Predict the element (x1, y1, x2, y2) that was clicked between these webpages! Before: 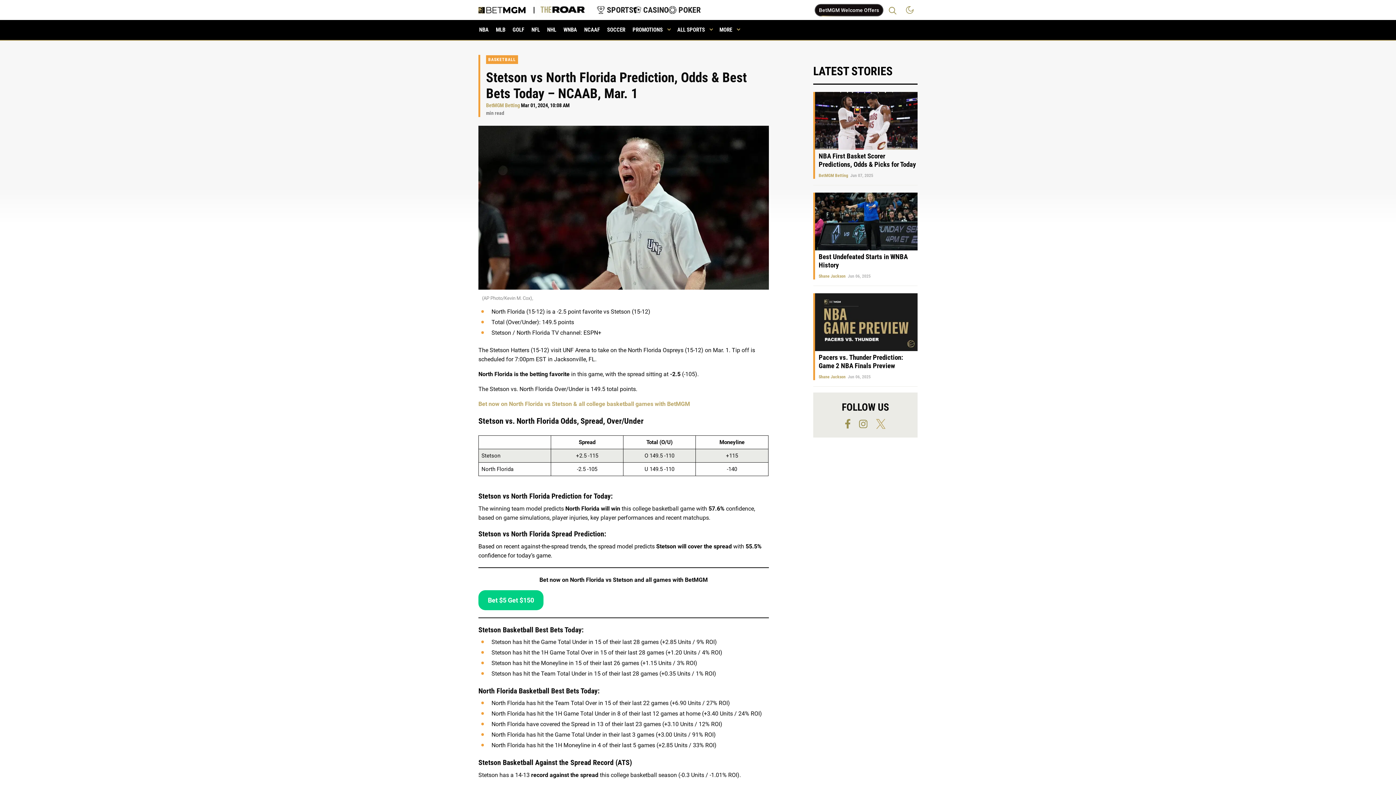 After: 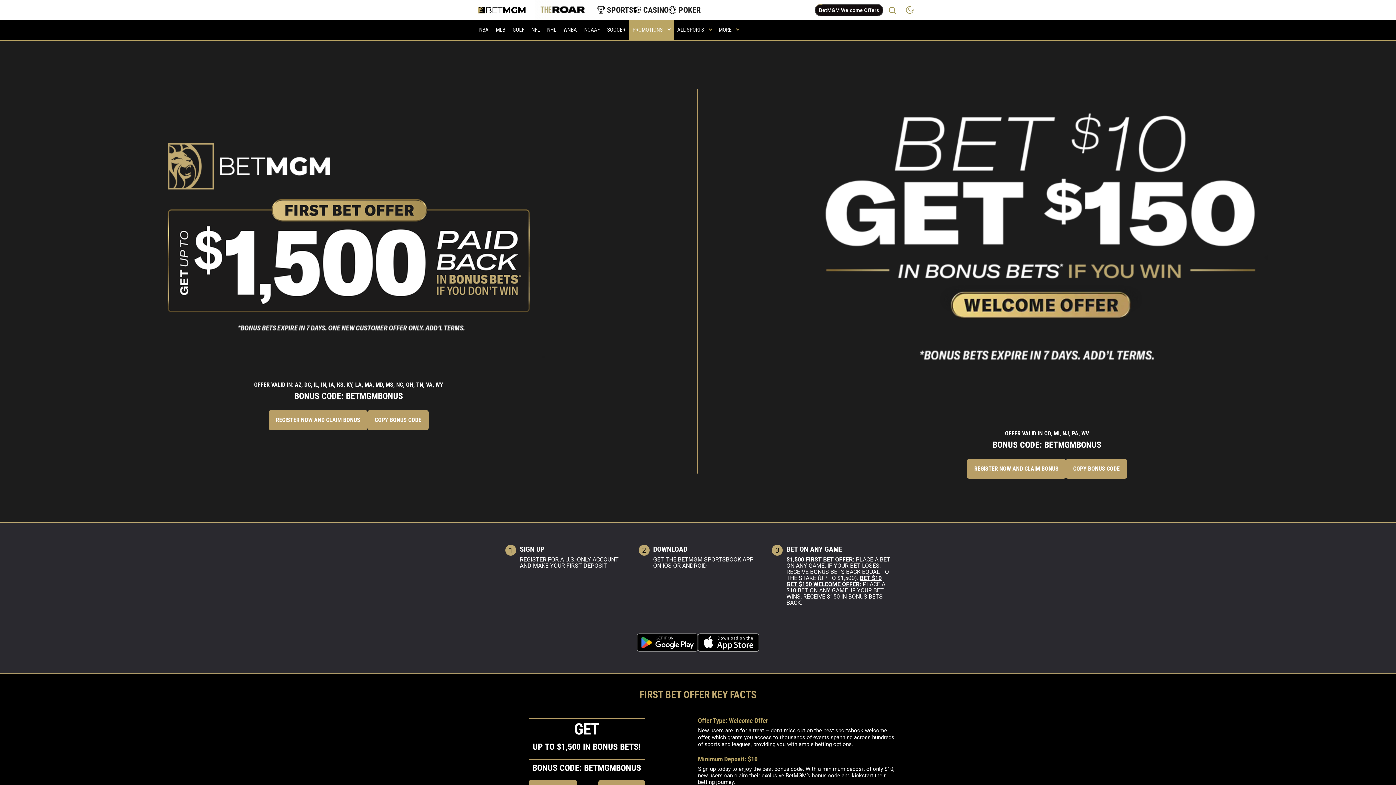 Action: bbox: (814, 3, 883, 16) label: BetMGM Welcome Offers